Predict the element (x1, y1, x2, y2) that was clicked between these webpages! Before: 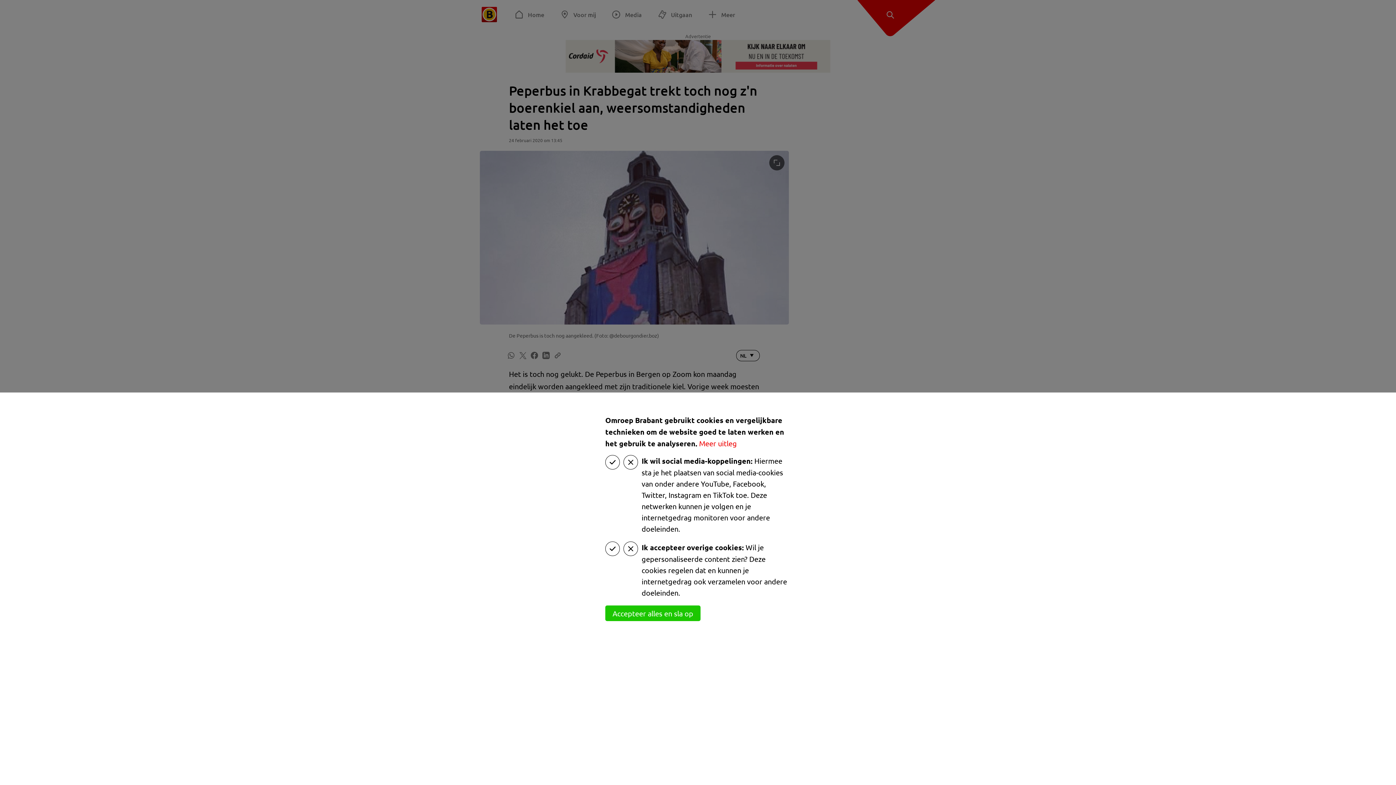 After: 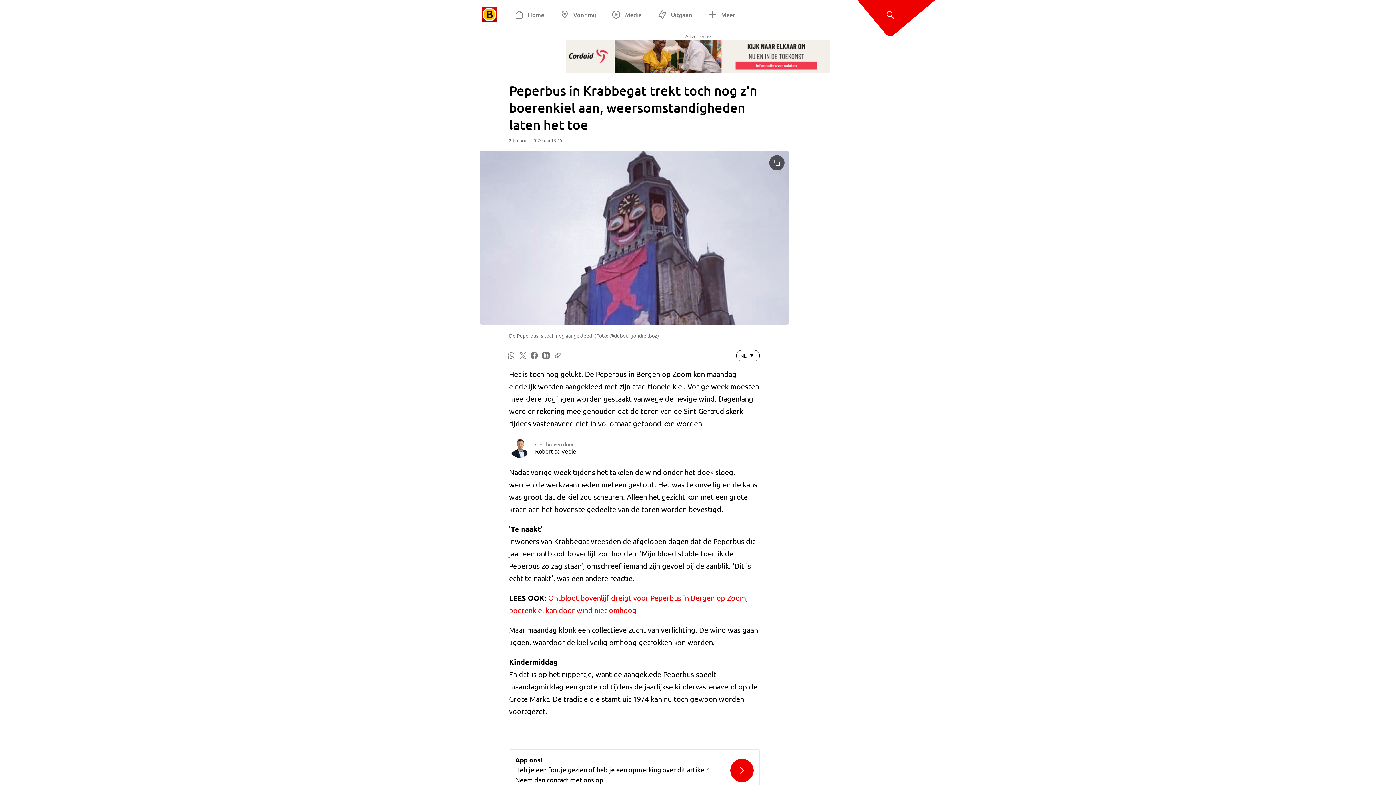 Action: label: Accepteer alles en sla op bbox: (605, 605, 700, 621)